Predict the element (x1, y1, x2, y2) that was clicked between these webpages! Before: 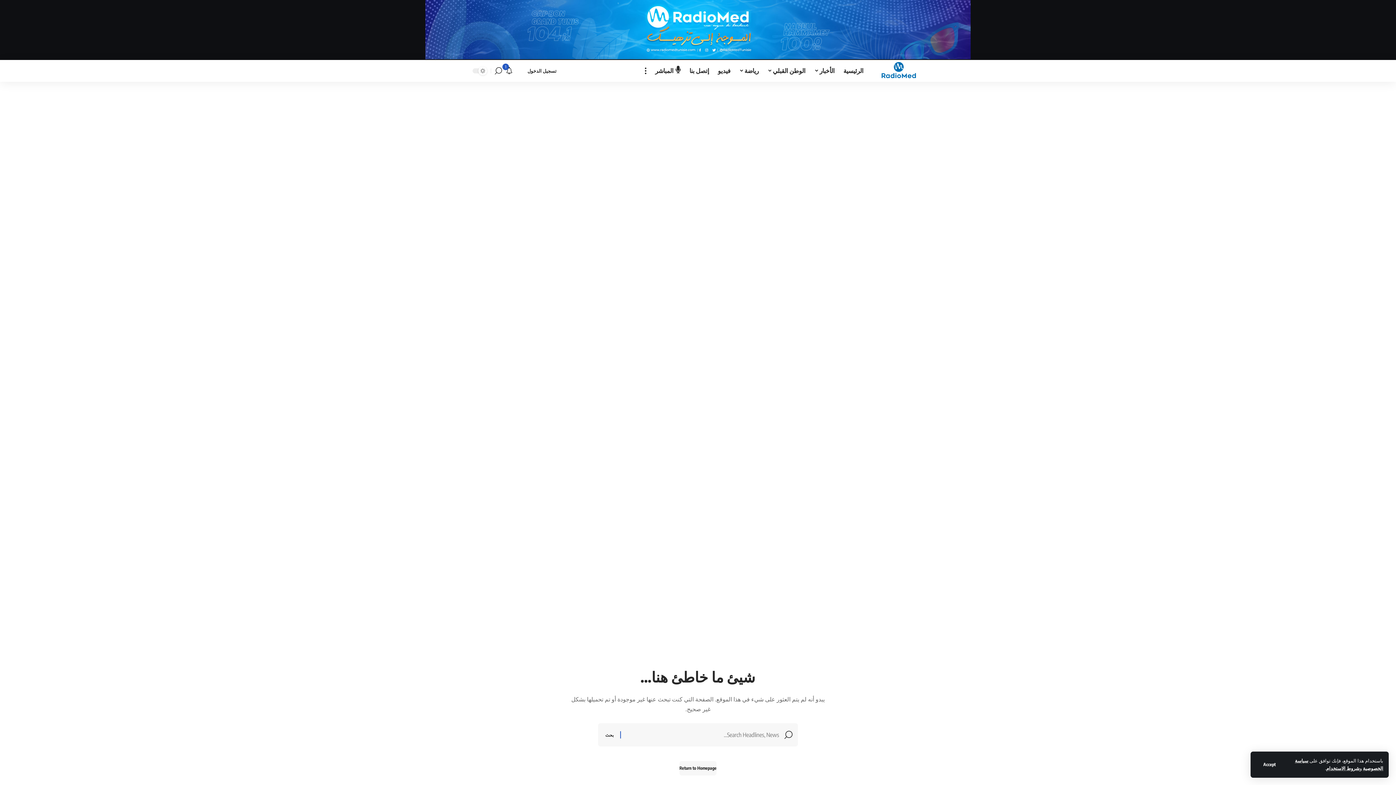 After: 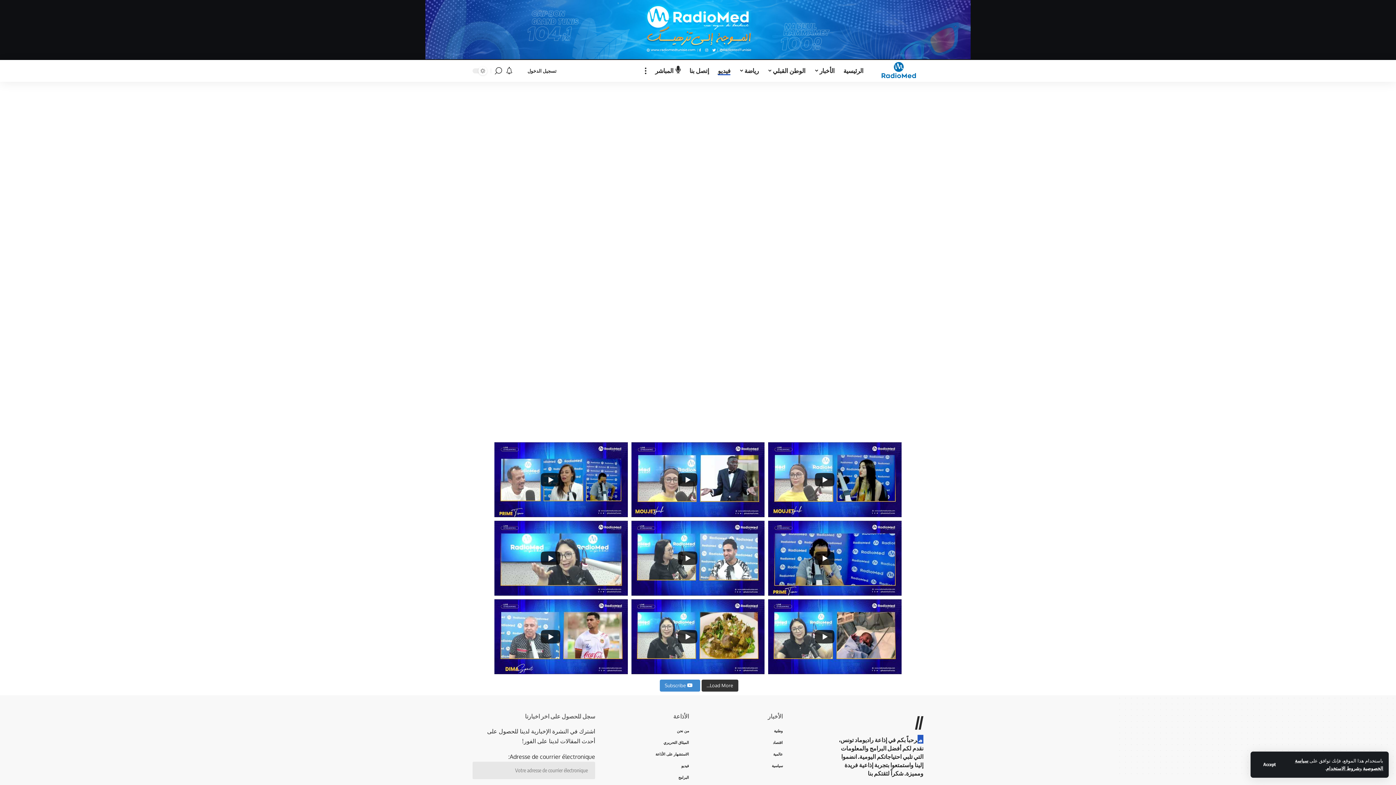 Action: bbox: (713, 59, 734, 81) label: فيديو